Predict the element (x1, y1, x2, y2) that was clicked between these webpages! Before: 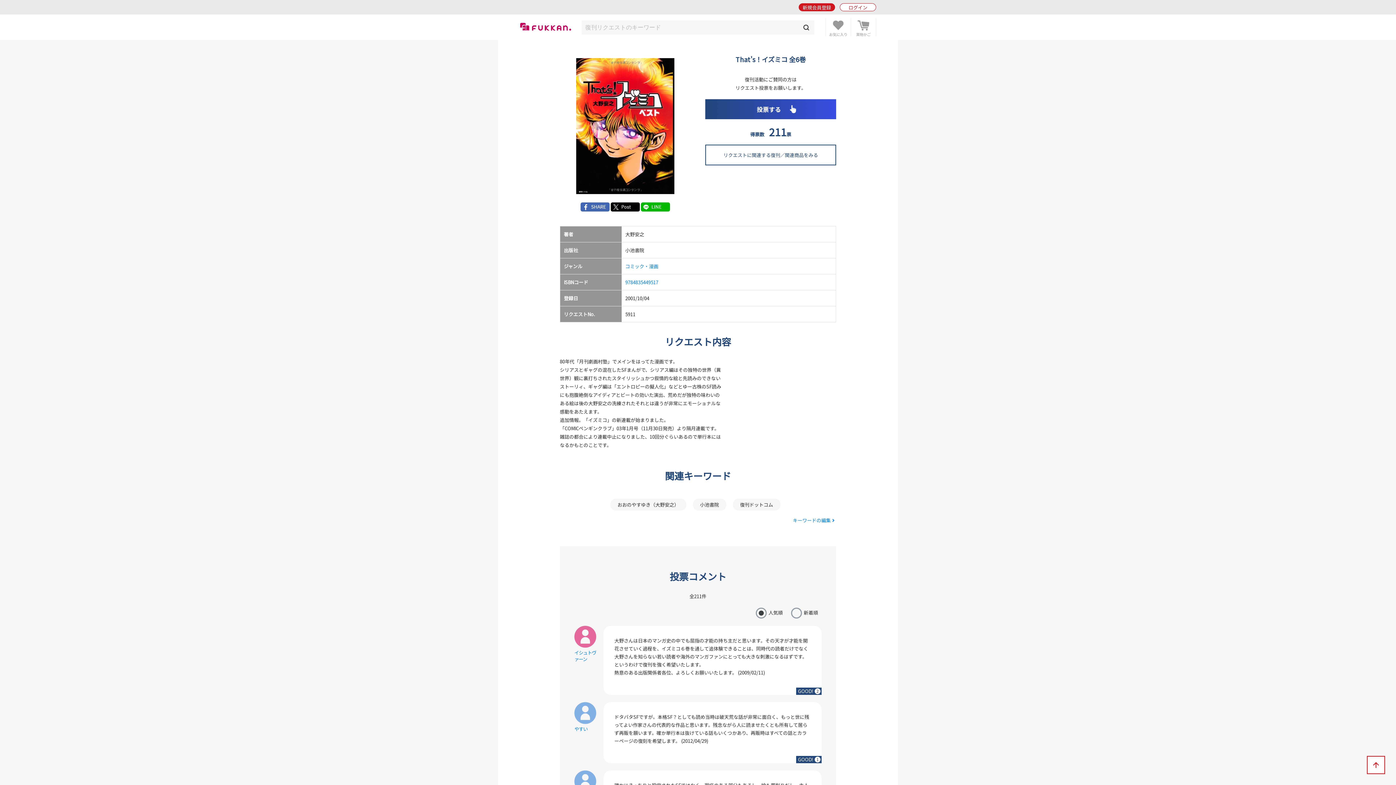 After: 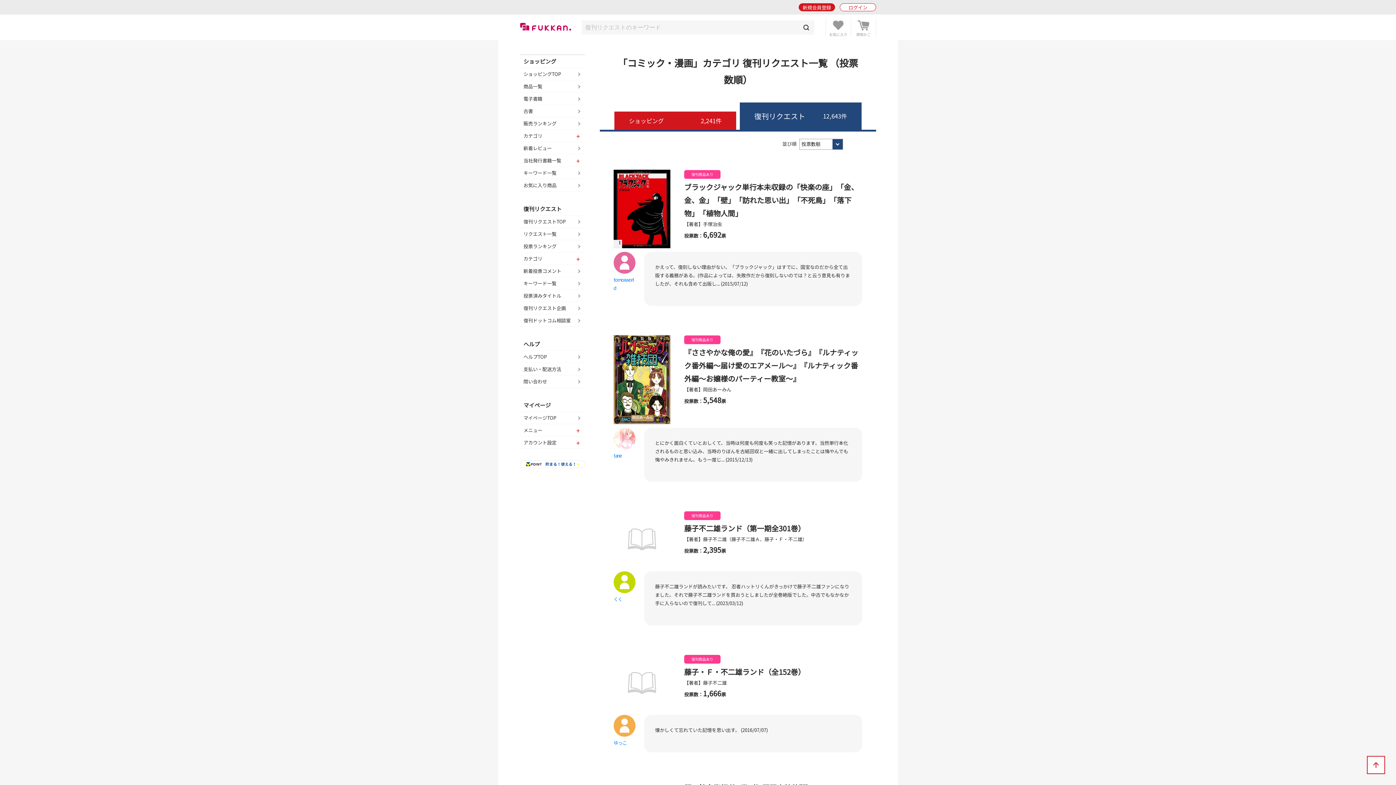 Action: label: コミック・漫画 bbox: (625, 262, 658, 269)